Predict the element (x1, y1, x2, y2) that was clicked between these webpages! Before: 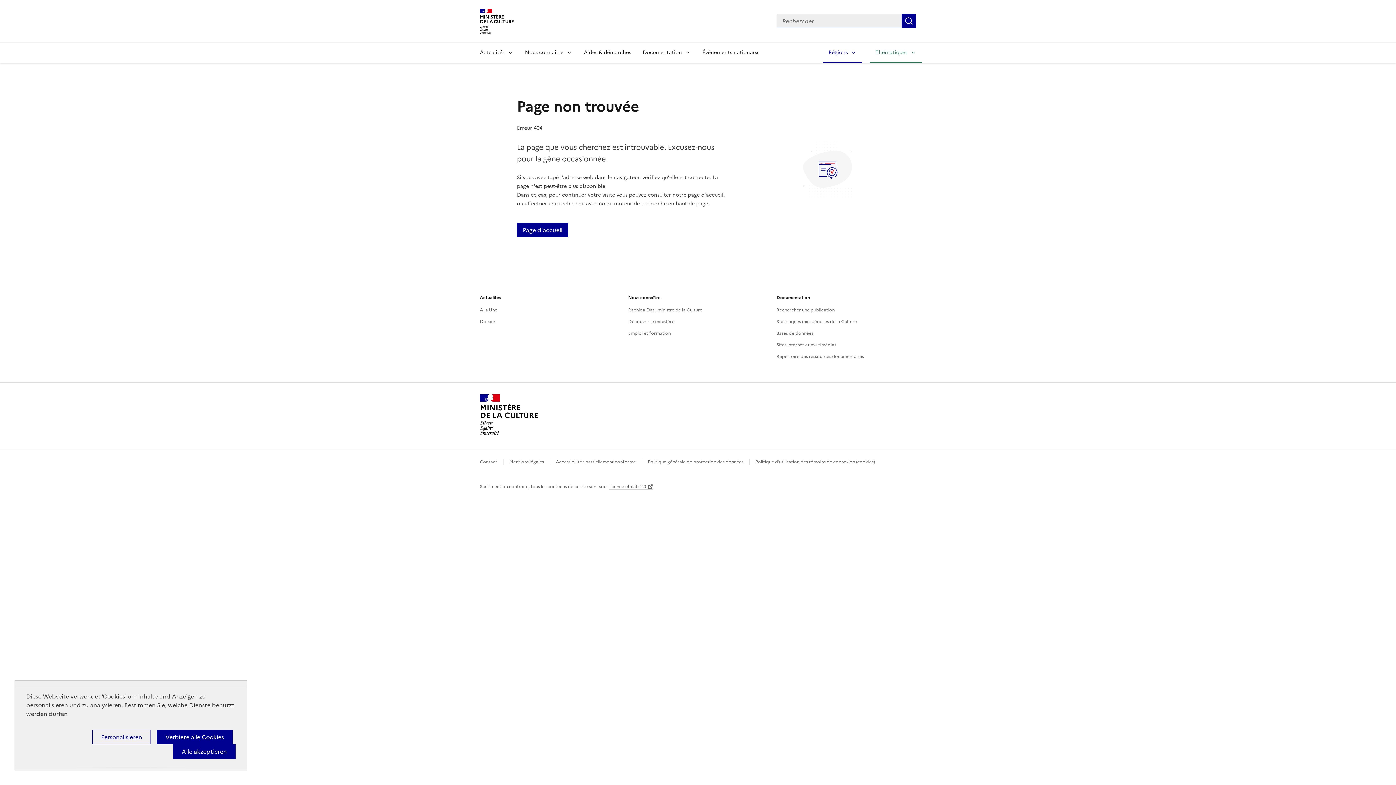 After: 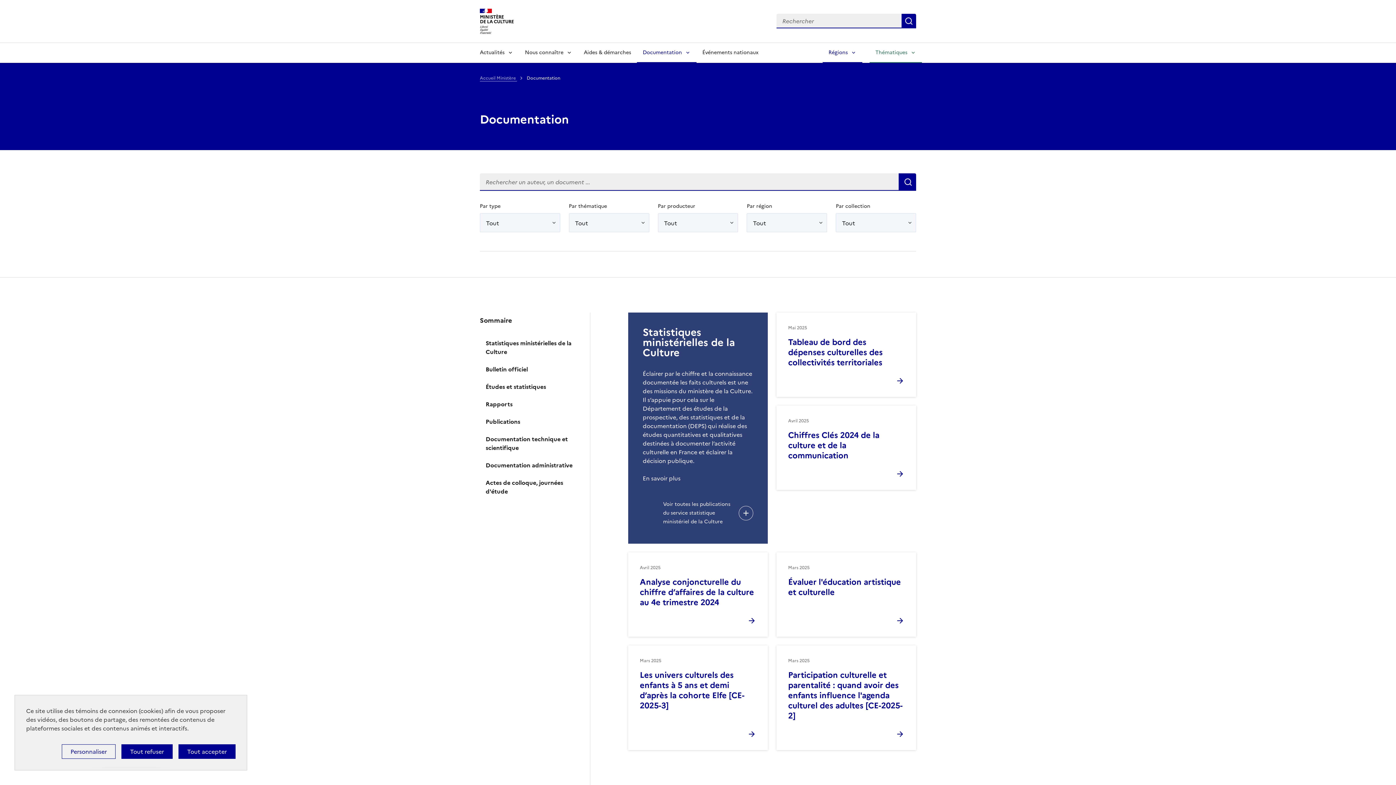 Action: bbox: (776, 306, 834, 313) label: Rechercher une publication